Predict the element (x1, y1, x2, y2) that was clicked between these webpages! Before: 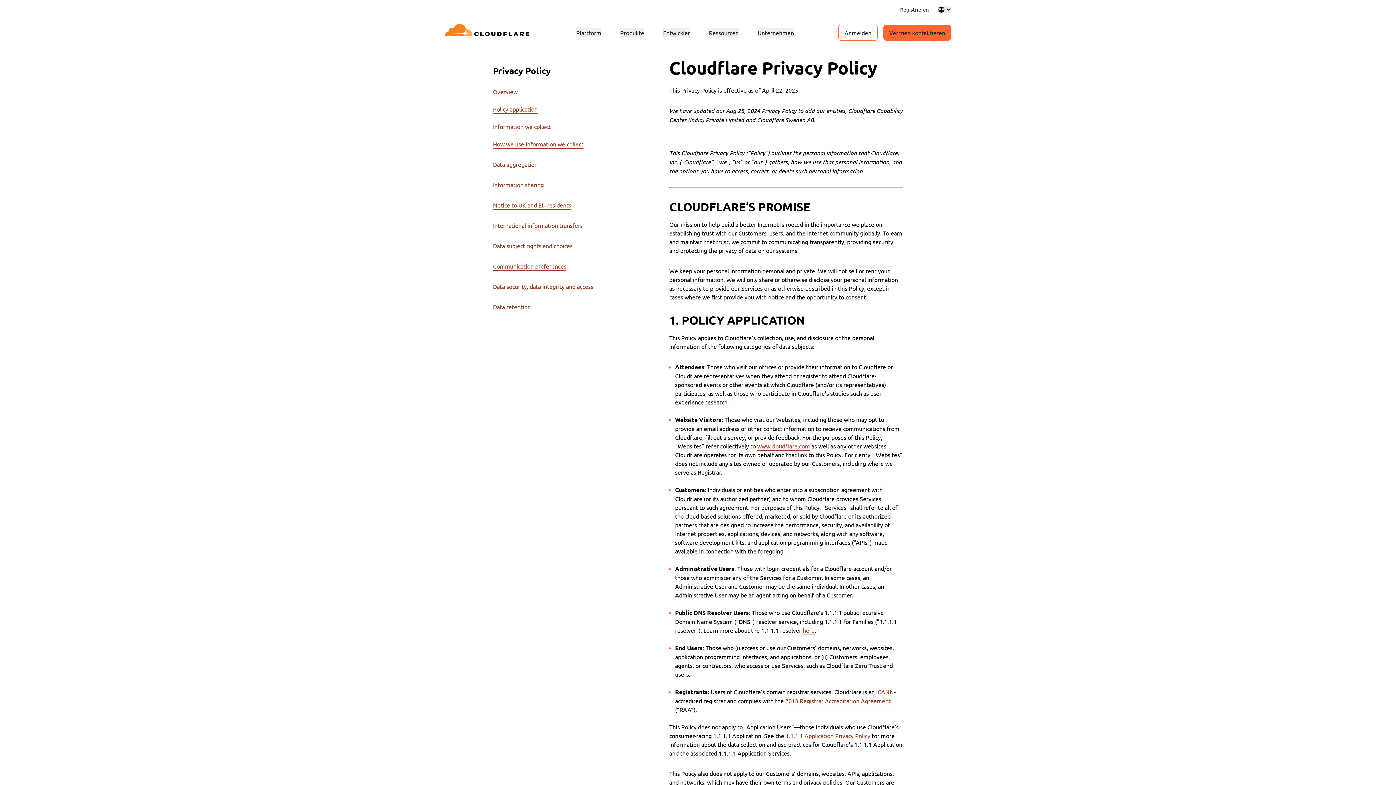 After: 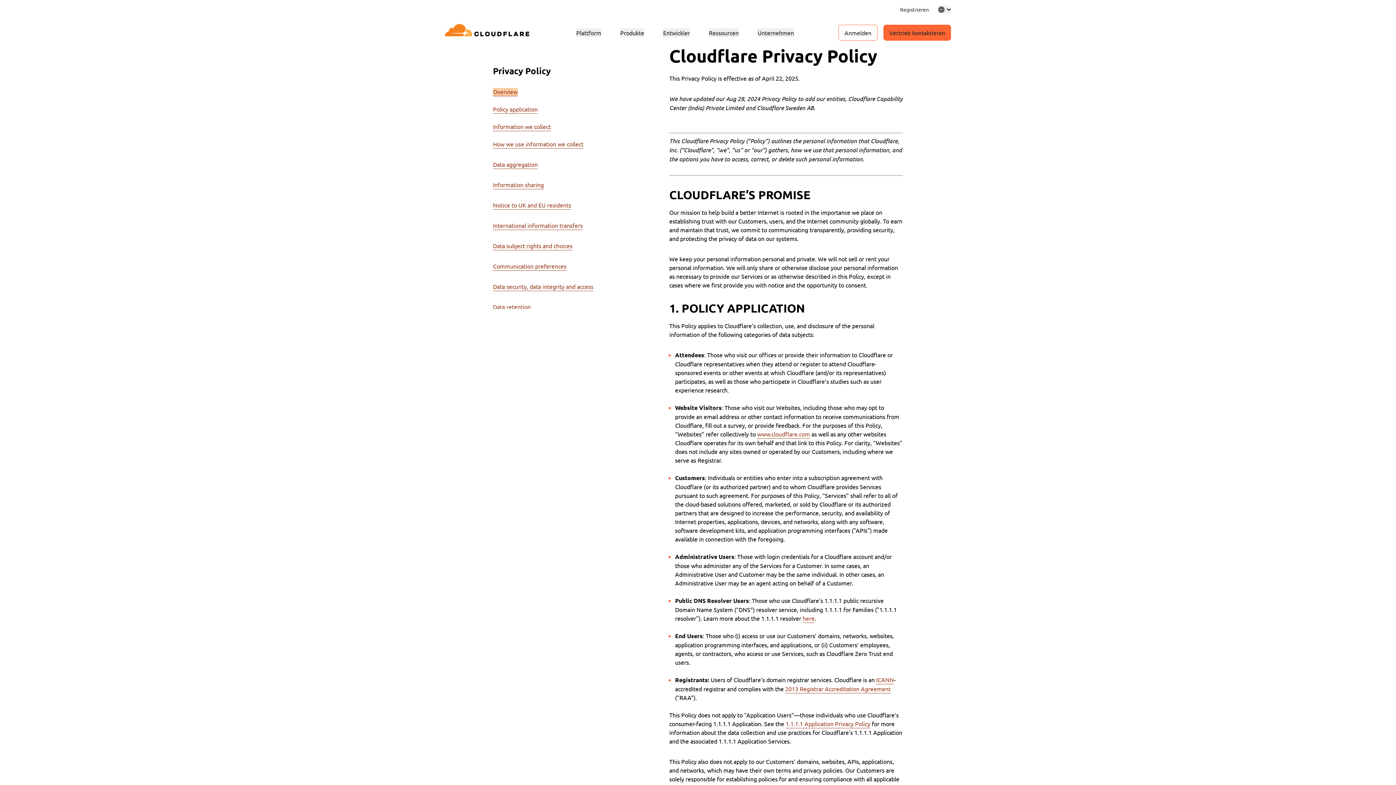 Action: bbox: (493, 88, 517, 96) label: Overview